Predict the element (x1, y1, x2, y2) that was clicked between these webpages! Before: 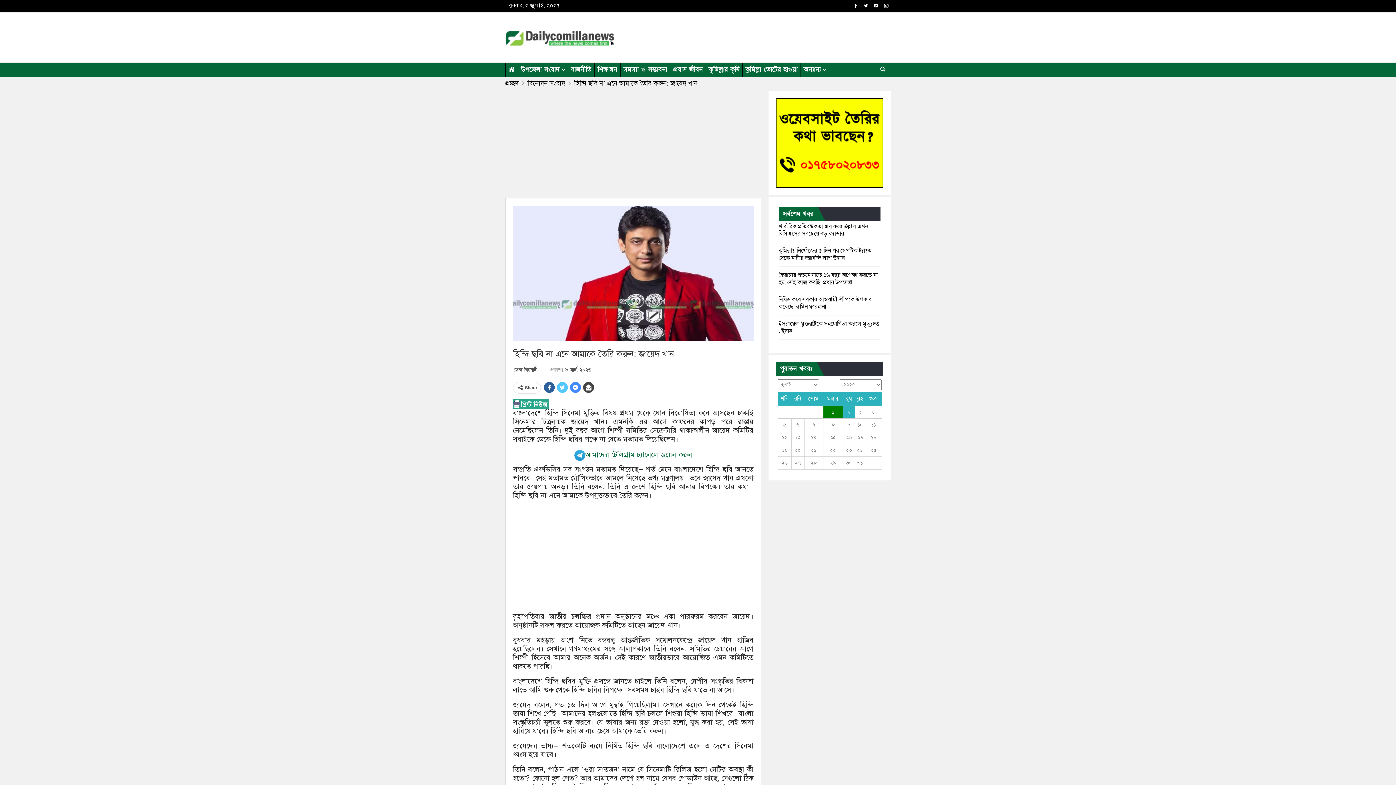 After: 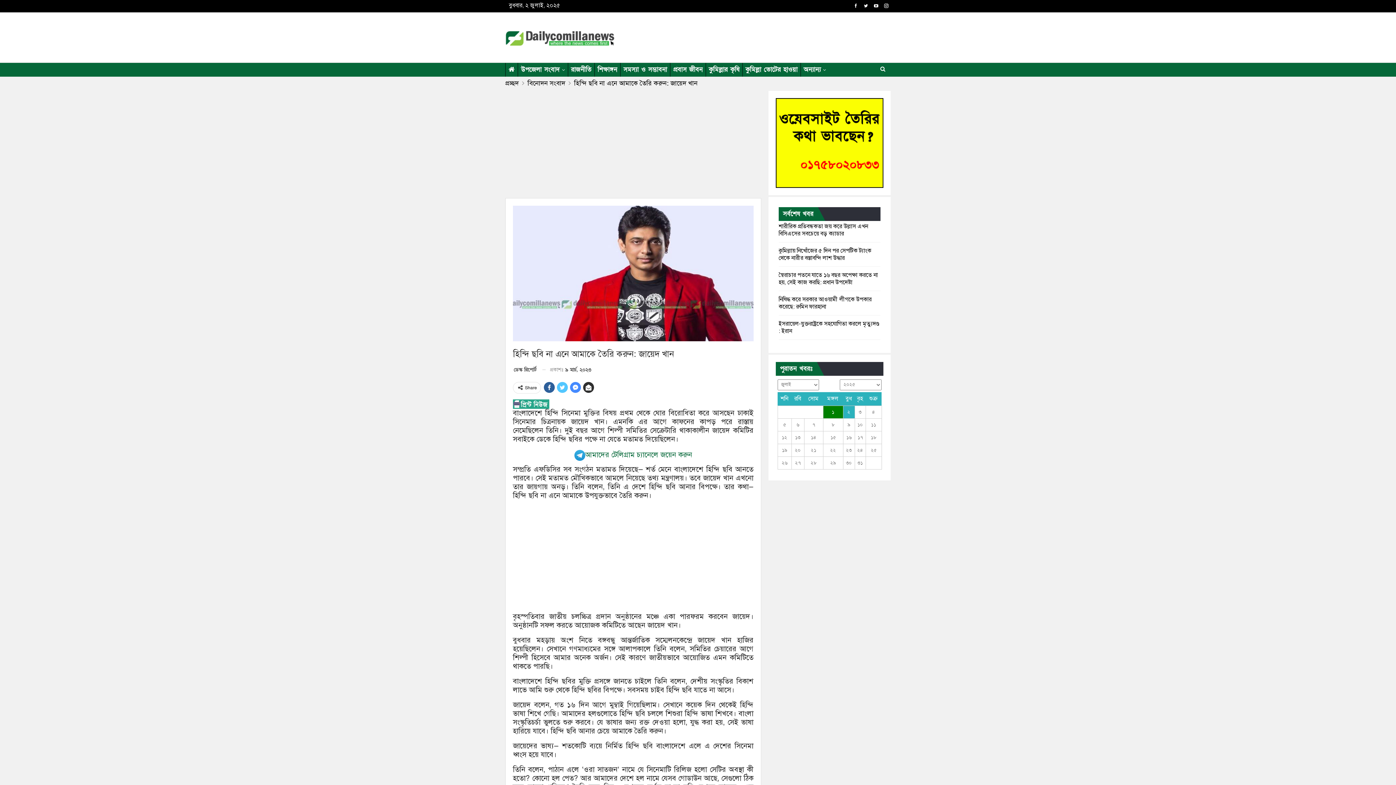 Action: bbox: (583, 382, 594, 393)